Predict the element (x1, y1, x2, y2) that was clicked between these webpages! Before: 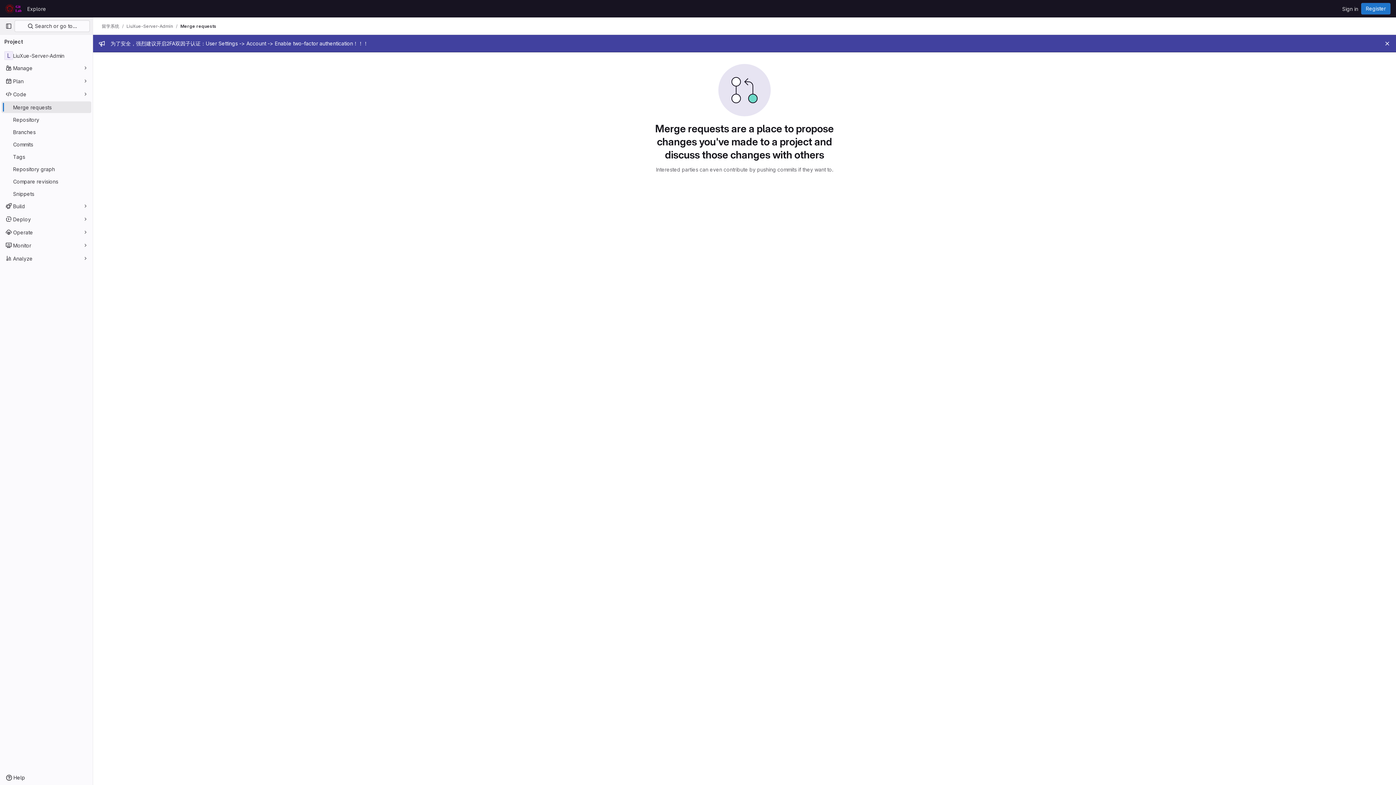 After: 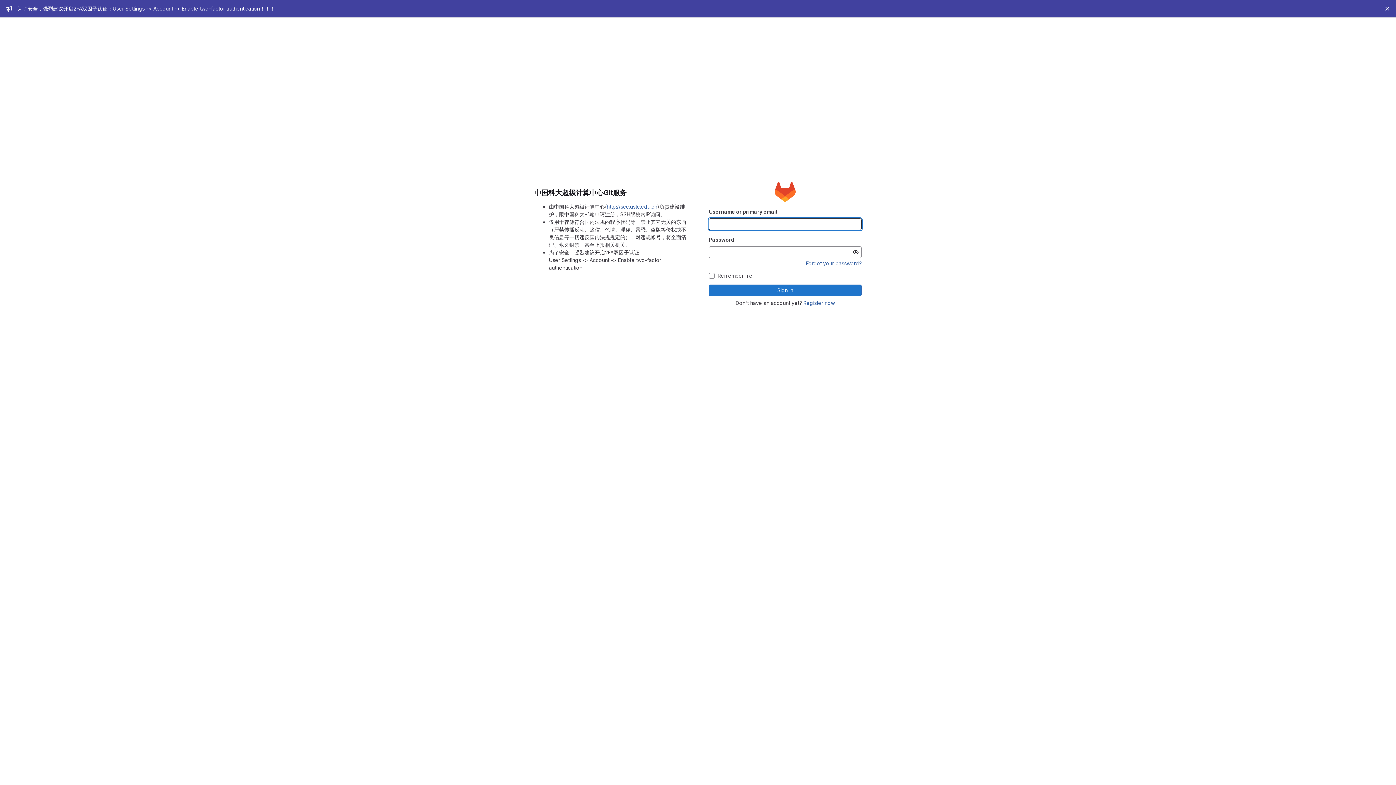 Action: label: Sign in bbox: (1339, 2, 1361, 14)